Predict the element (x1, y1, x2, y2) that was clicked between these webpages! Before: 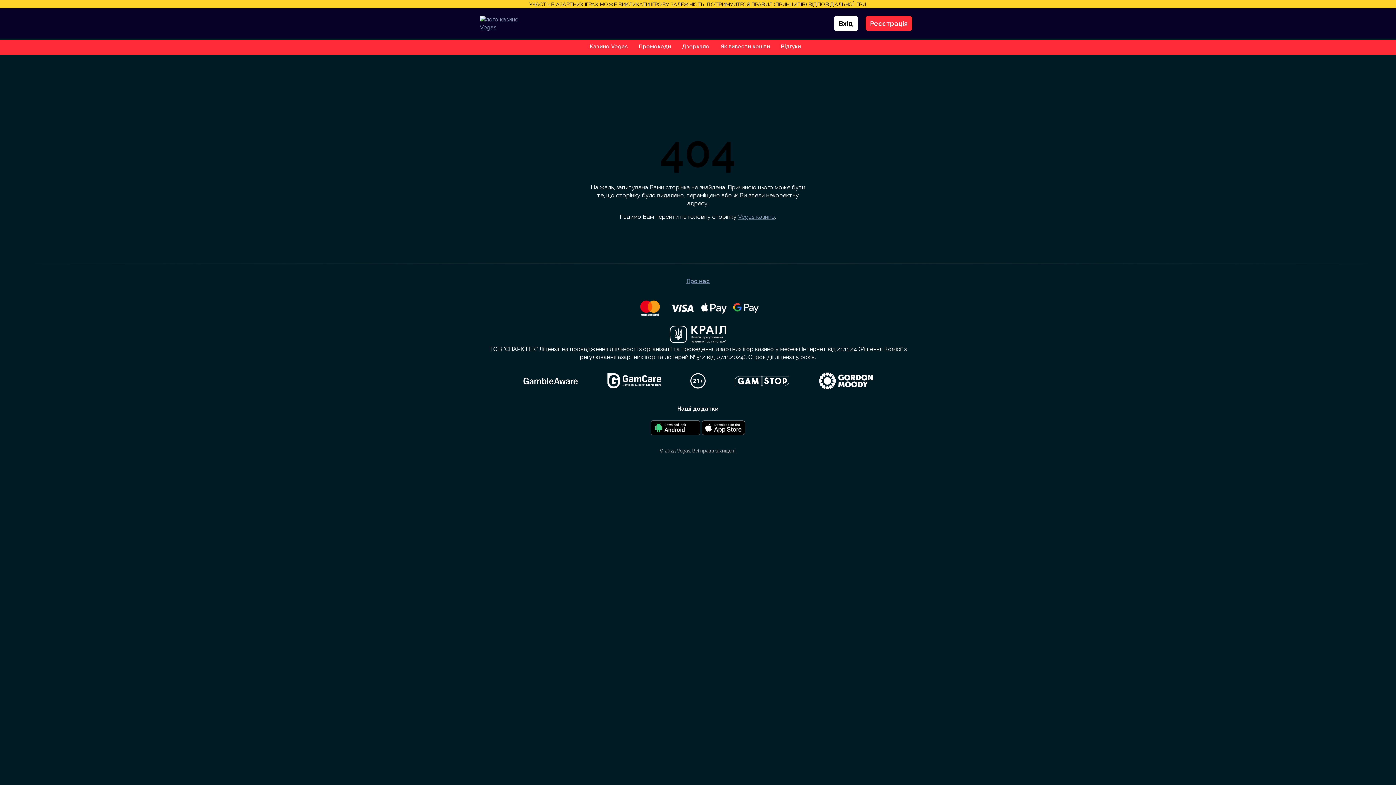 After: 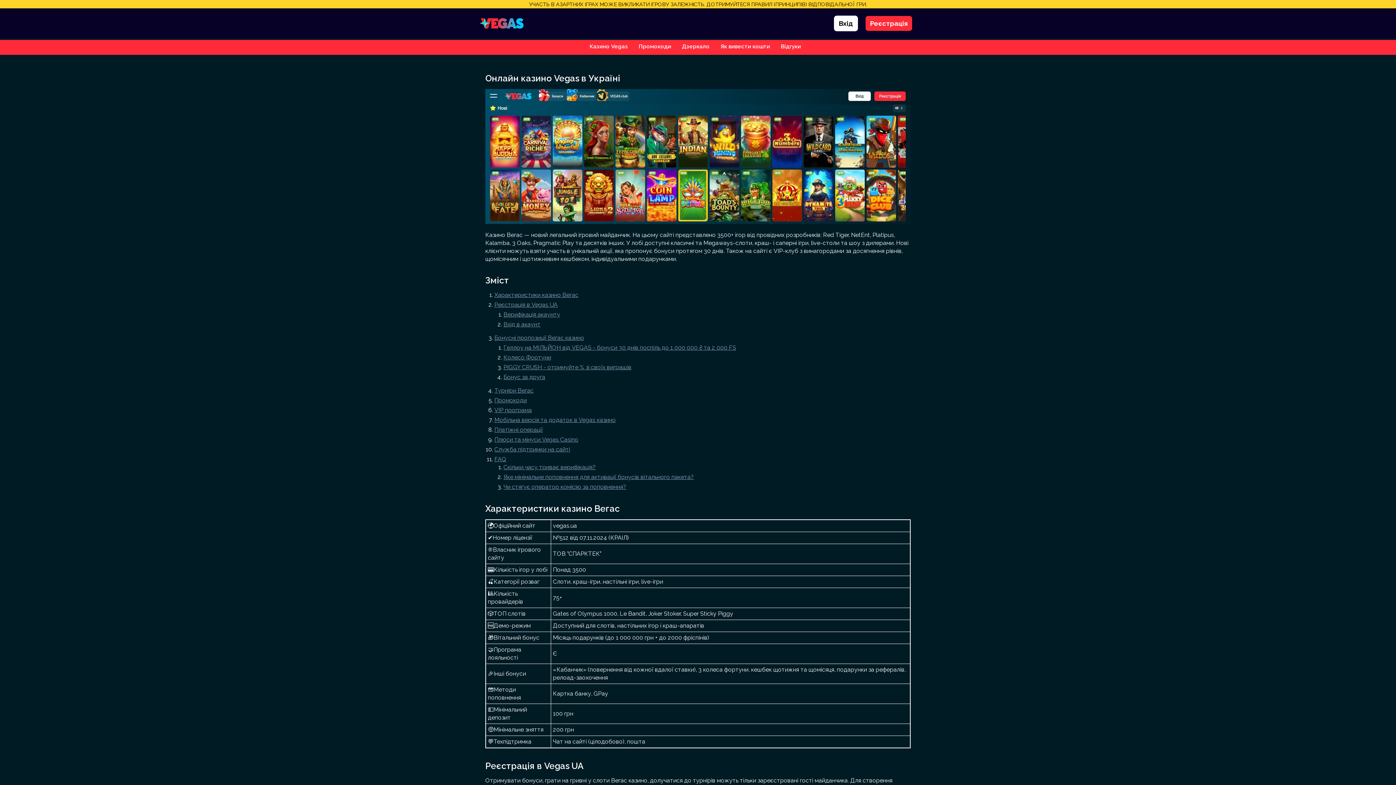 Action: label: Vegas казино bbox: (738, 213, 775, 220)